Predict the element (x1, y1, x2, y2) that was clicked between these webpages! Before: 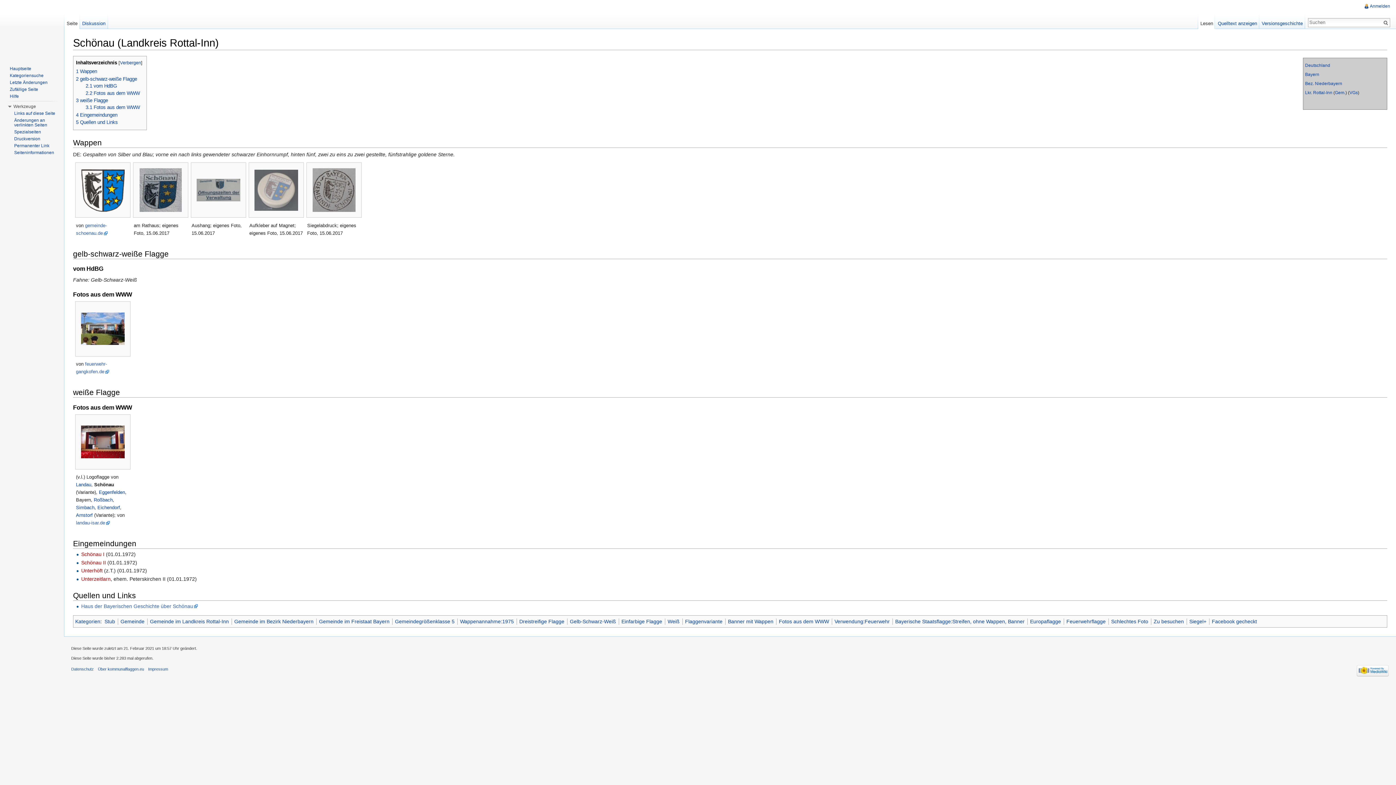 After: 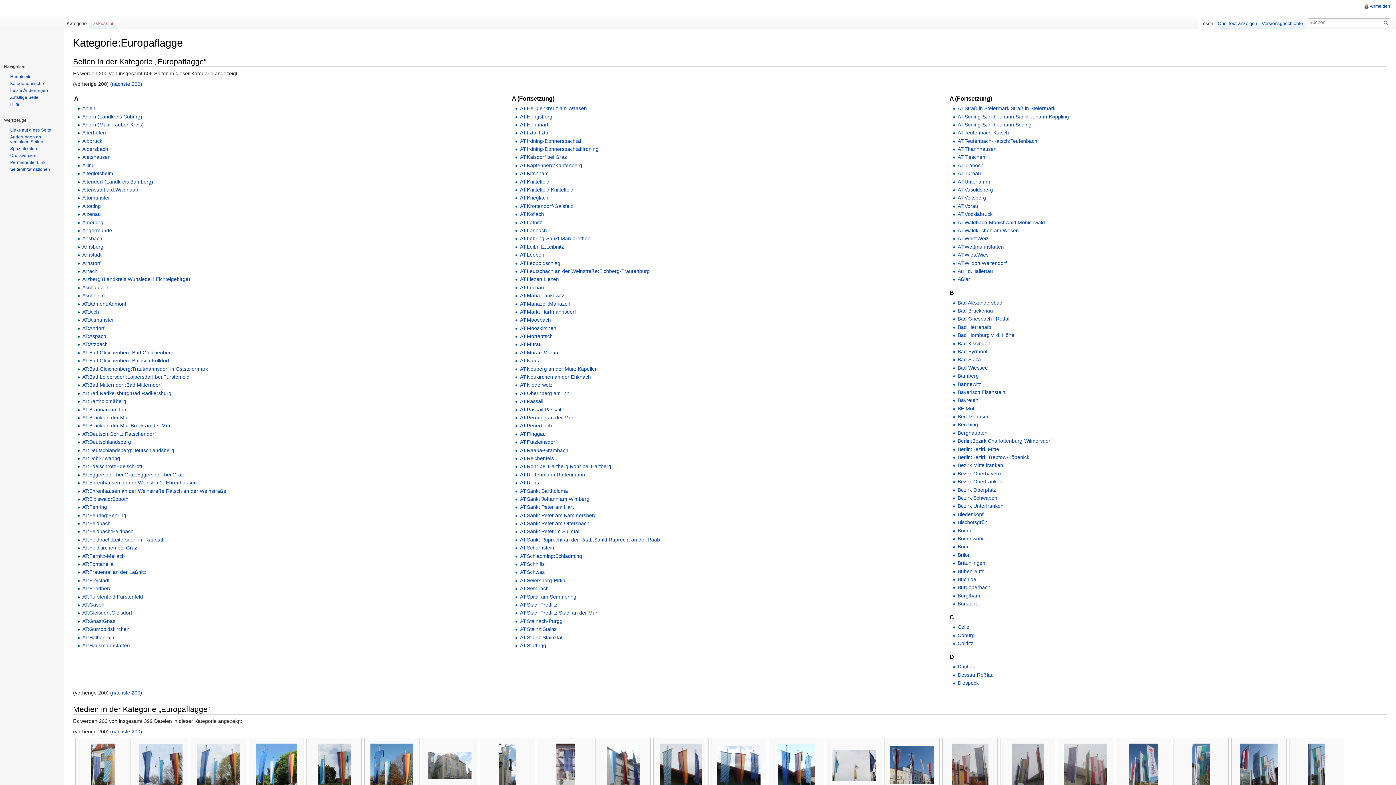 Action: bbox: (1030, 618, 1061, 624) label: Europaflagge